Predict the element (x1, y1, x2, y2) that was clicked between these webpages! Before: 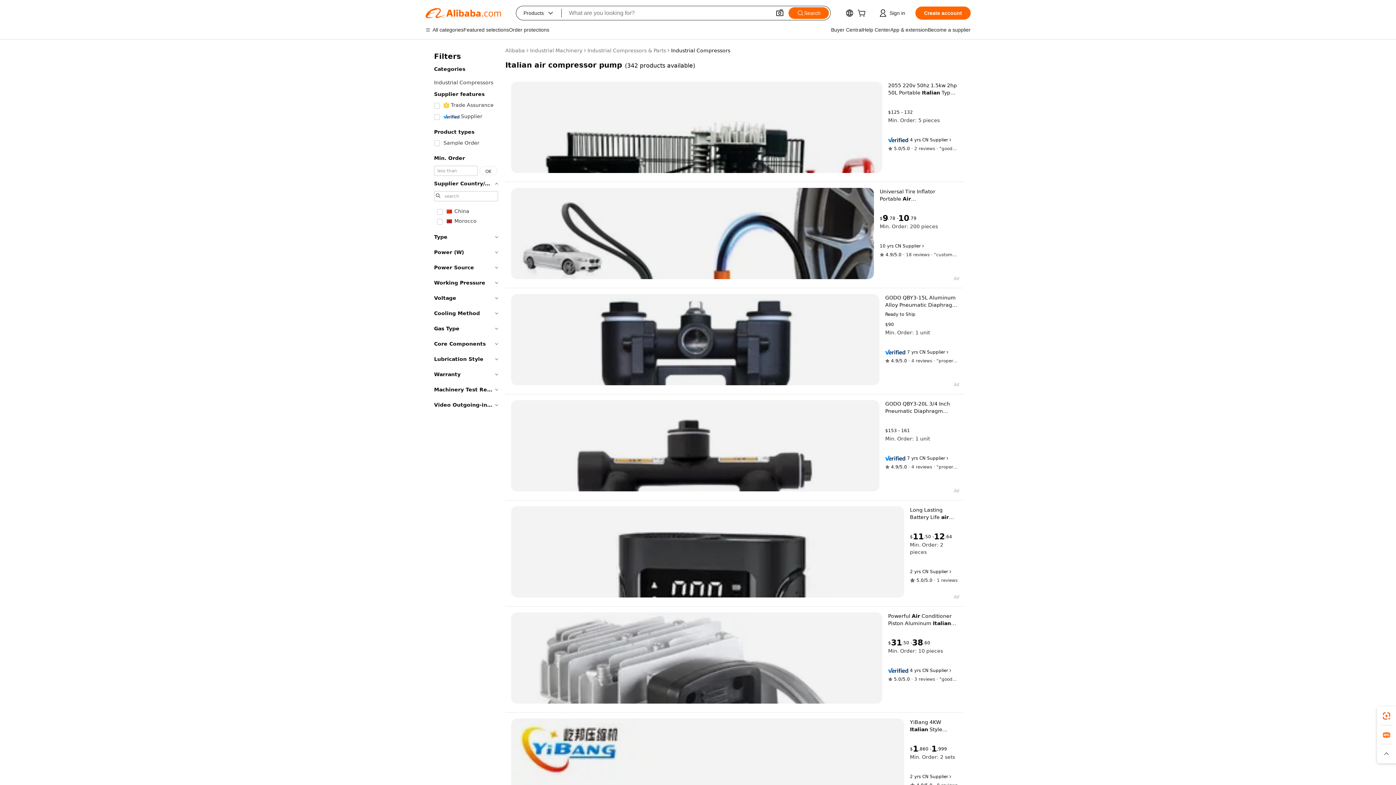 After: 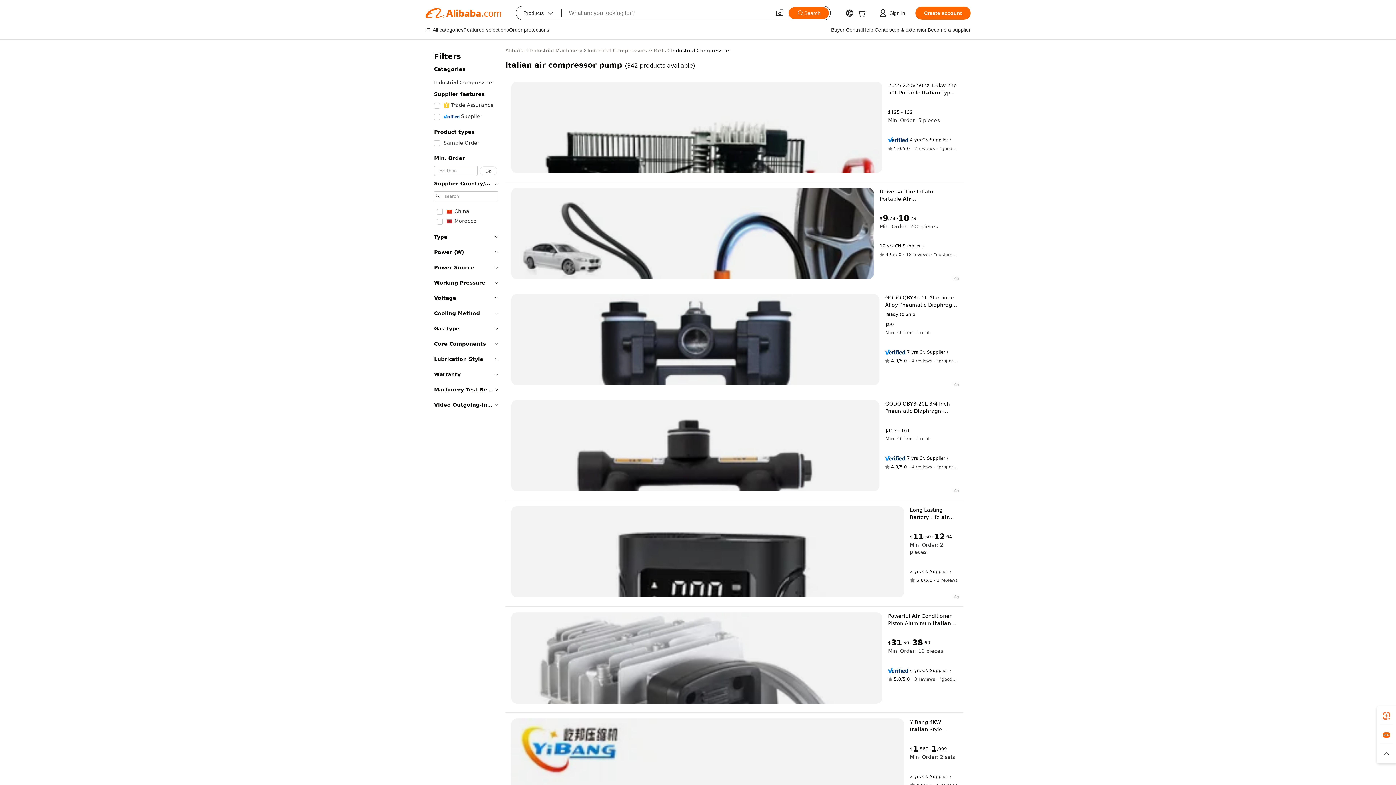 Action: bbox: (888, 668, 908, 673)